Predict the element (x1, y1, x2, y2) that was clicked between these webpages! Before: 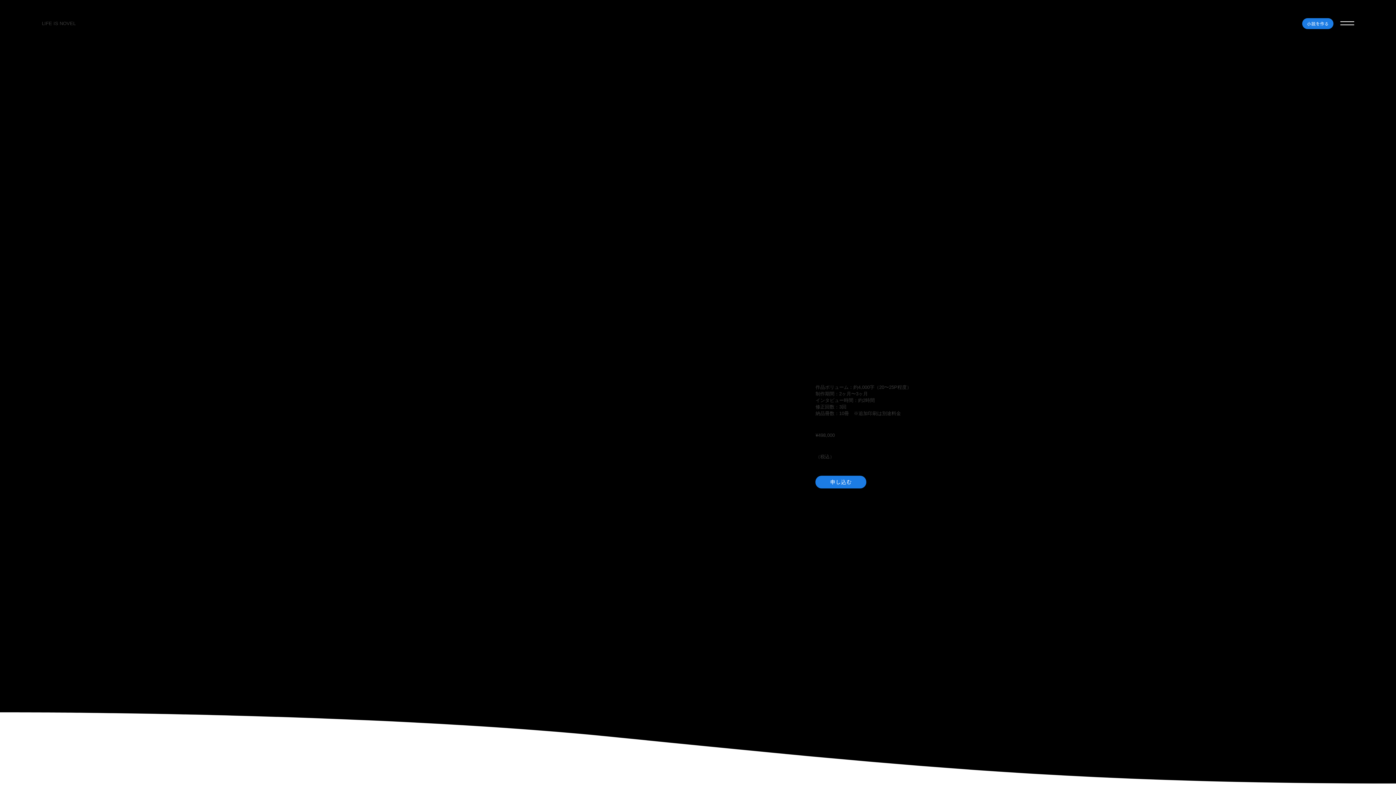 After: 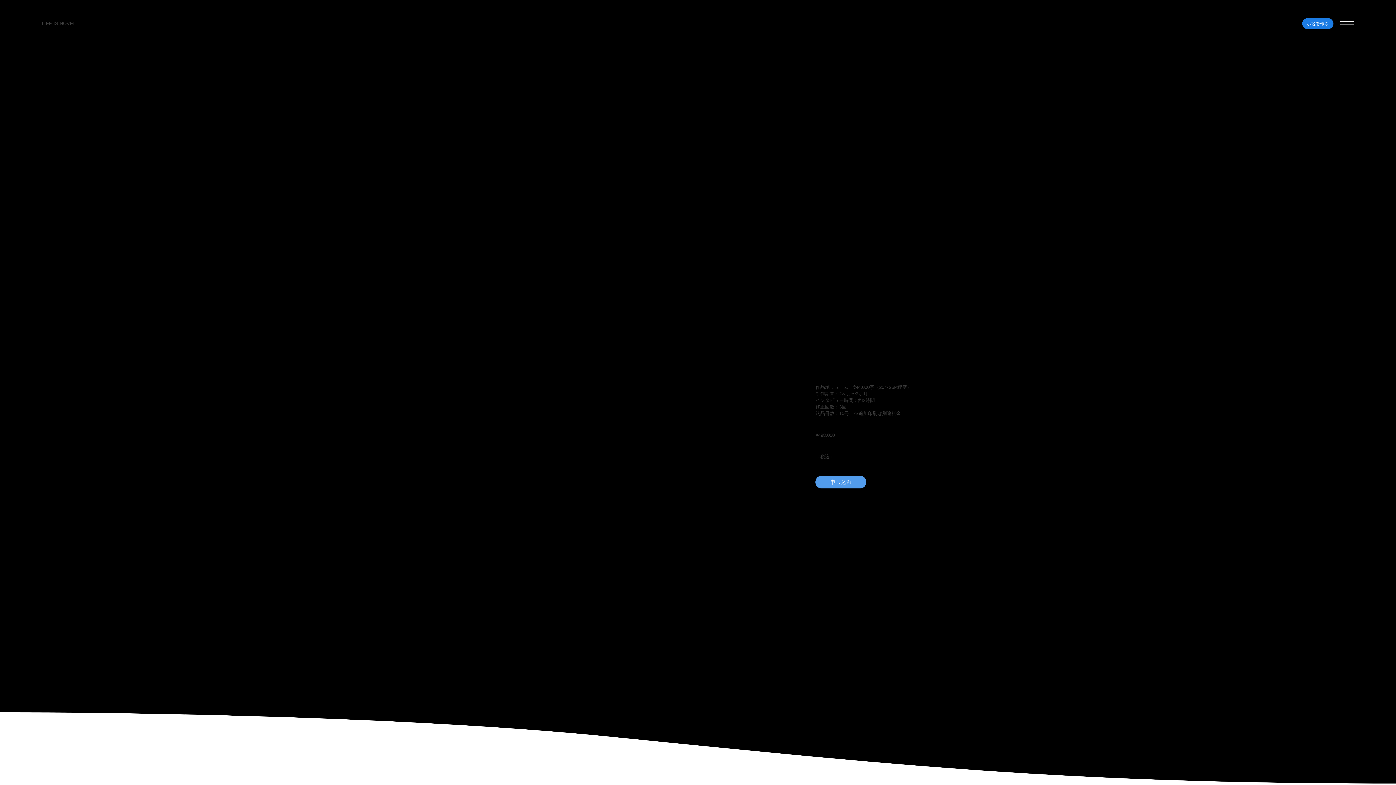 Action: bbox: (815, 476, 866, 488) label: 申し込む